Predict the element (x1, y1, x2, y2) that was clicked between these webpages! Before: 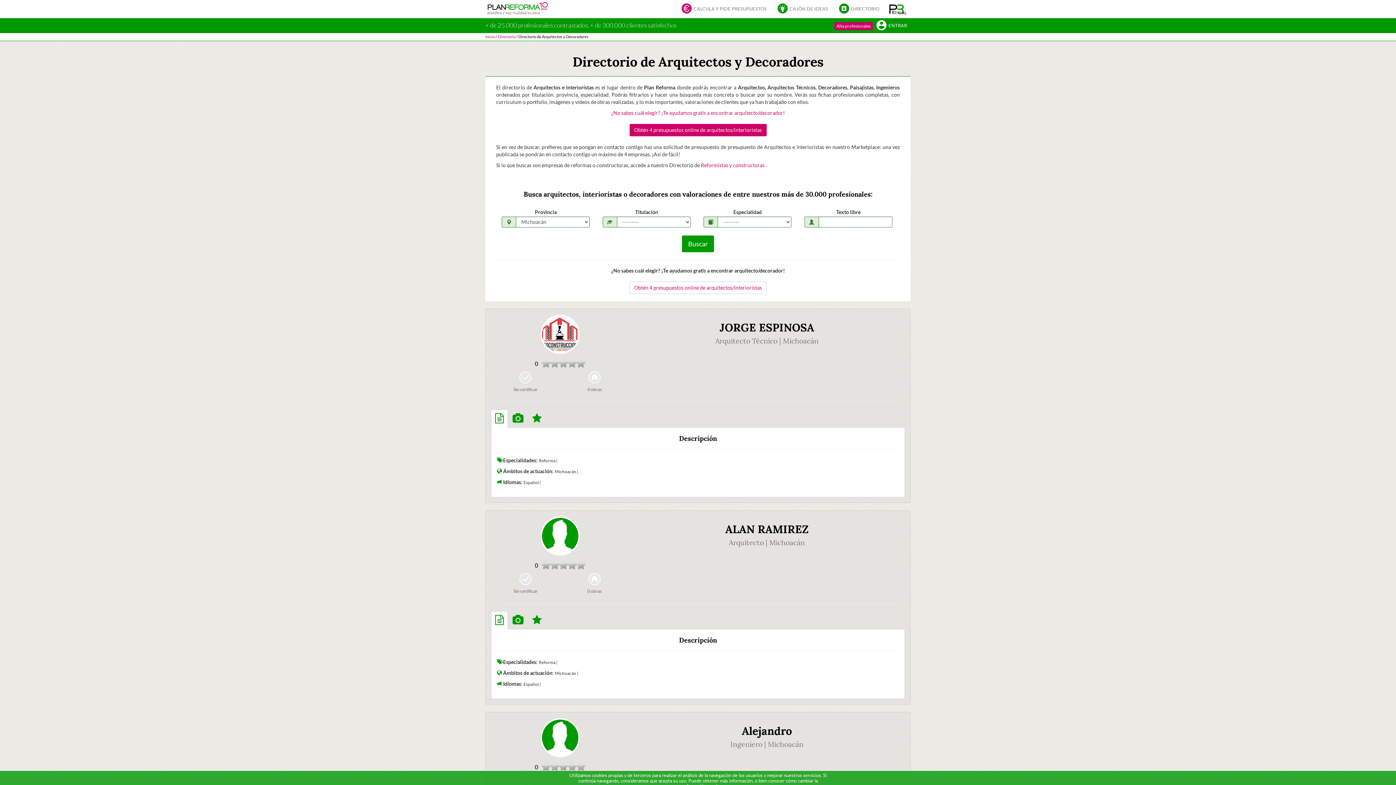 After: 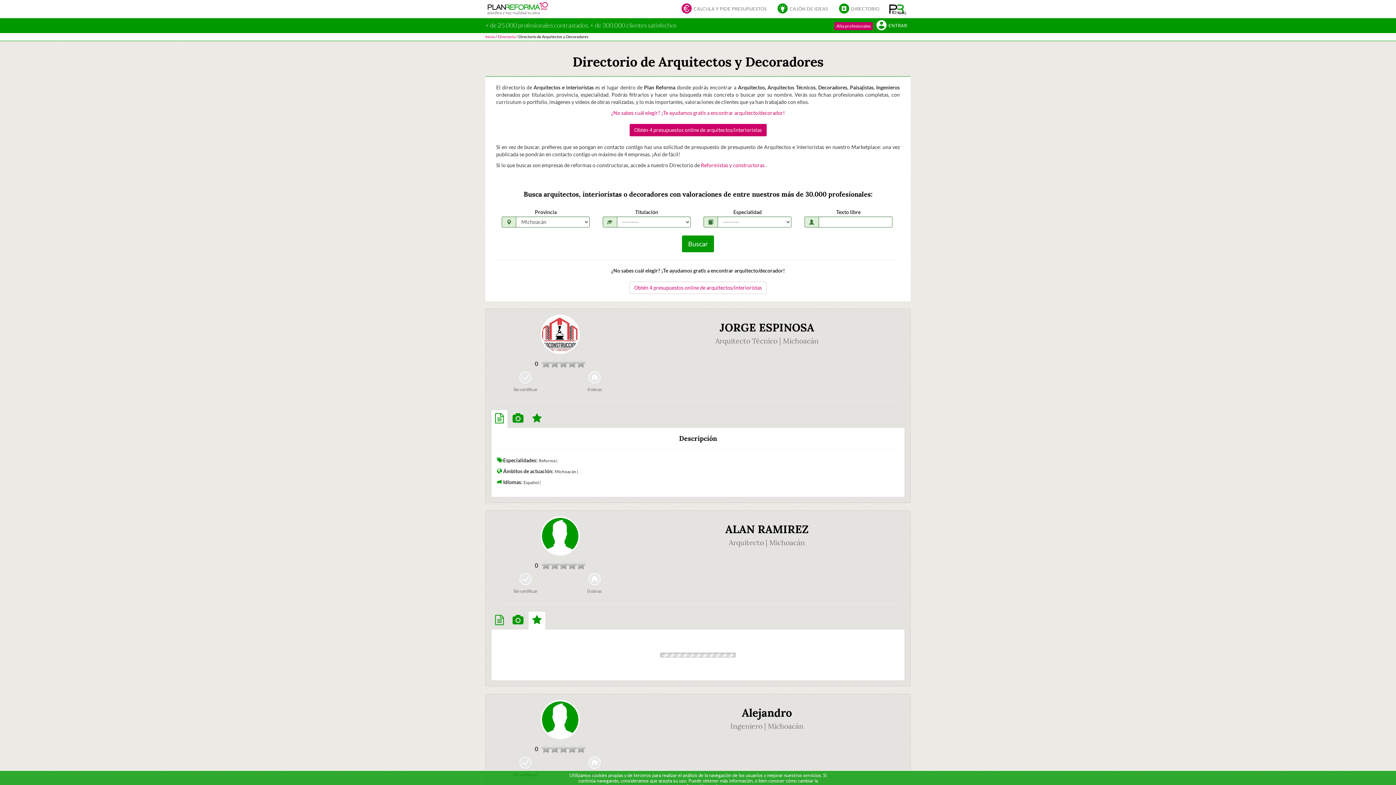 Action: bbox: (528, 611, 545, 629)